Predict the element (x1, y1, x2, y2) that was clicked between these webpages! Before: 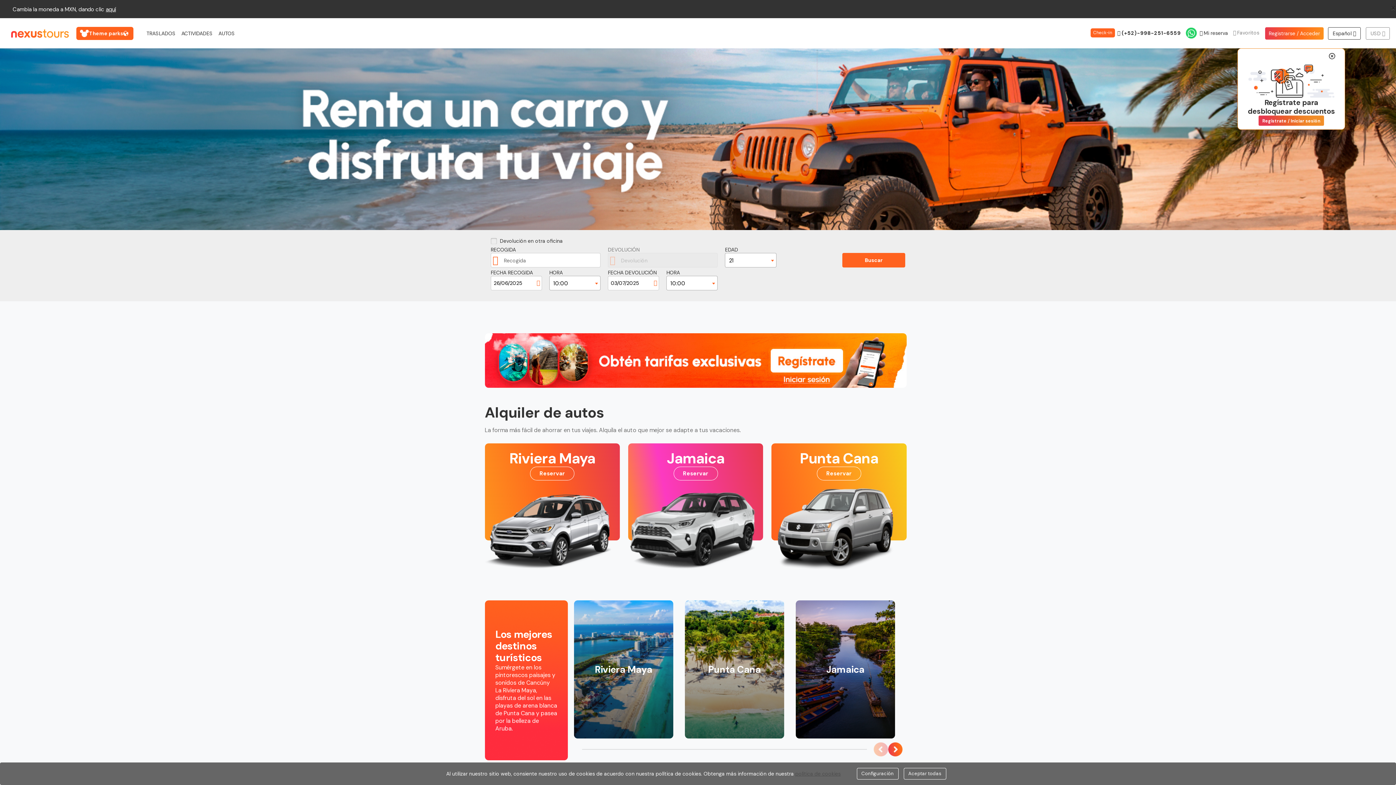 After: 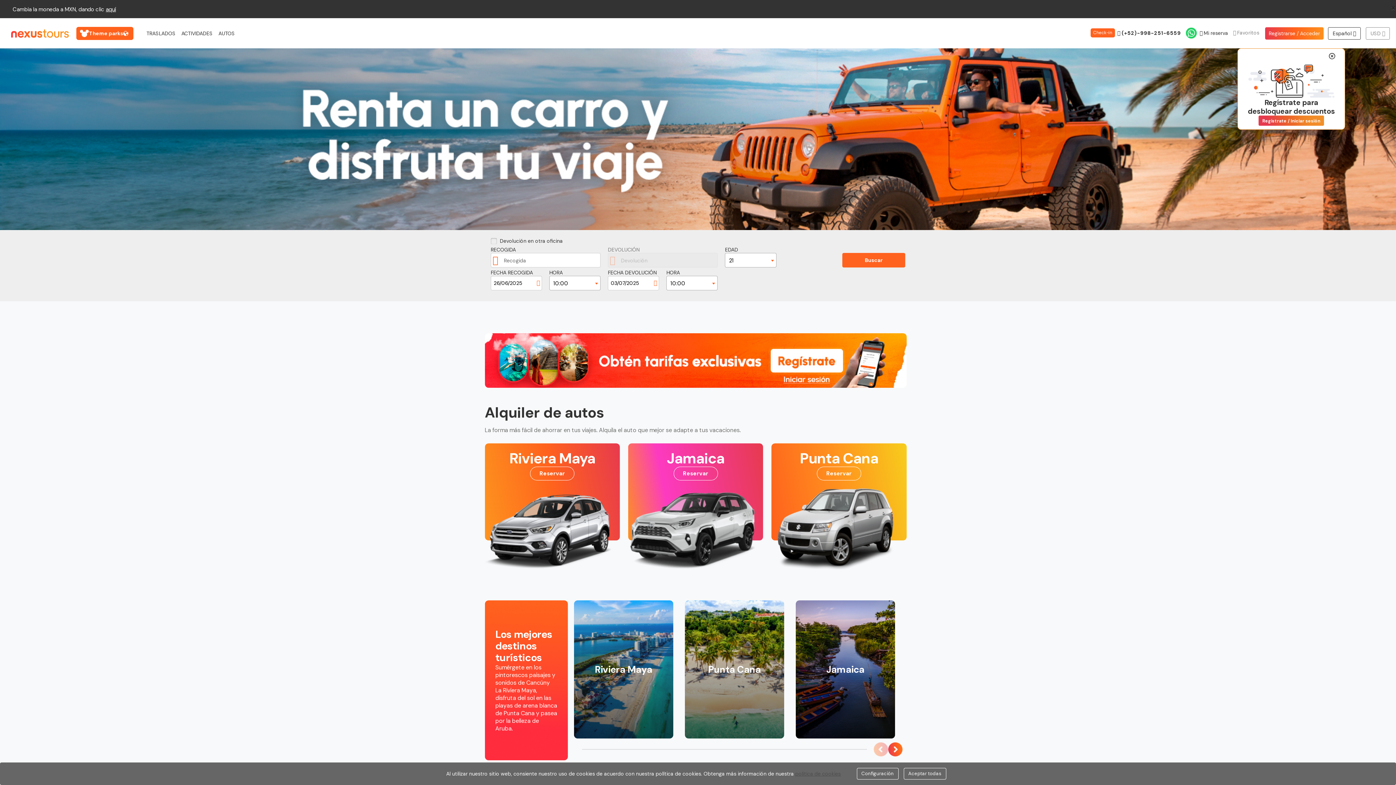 Action: bbox: (1185, 27, 1197, 39)